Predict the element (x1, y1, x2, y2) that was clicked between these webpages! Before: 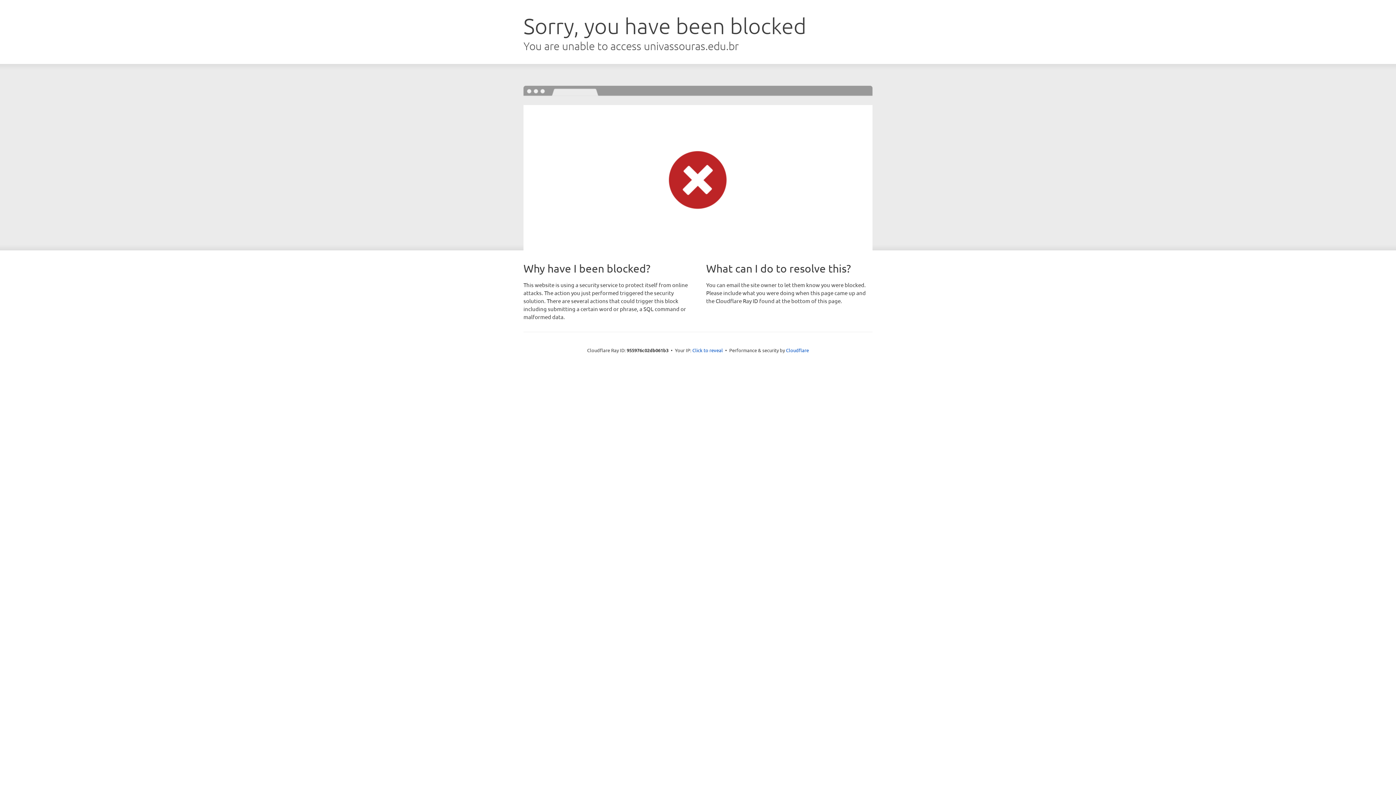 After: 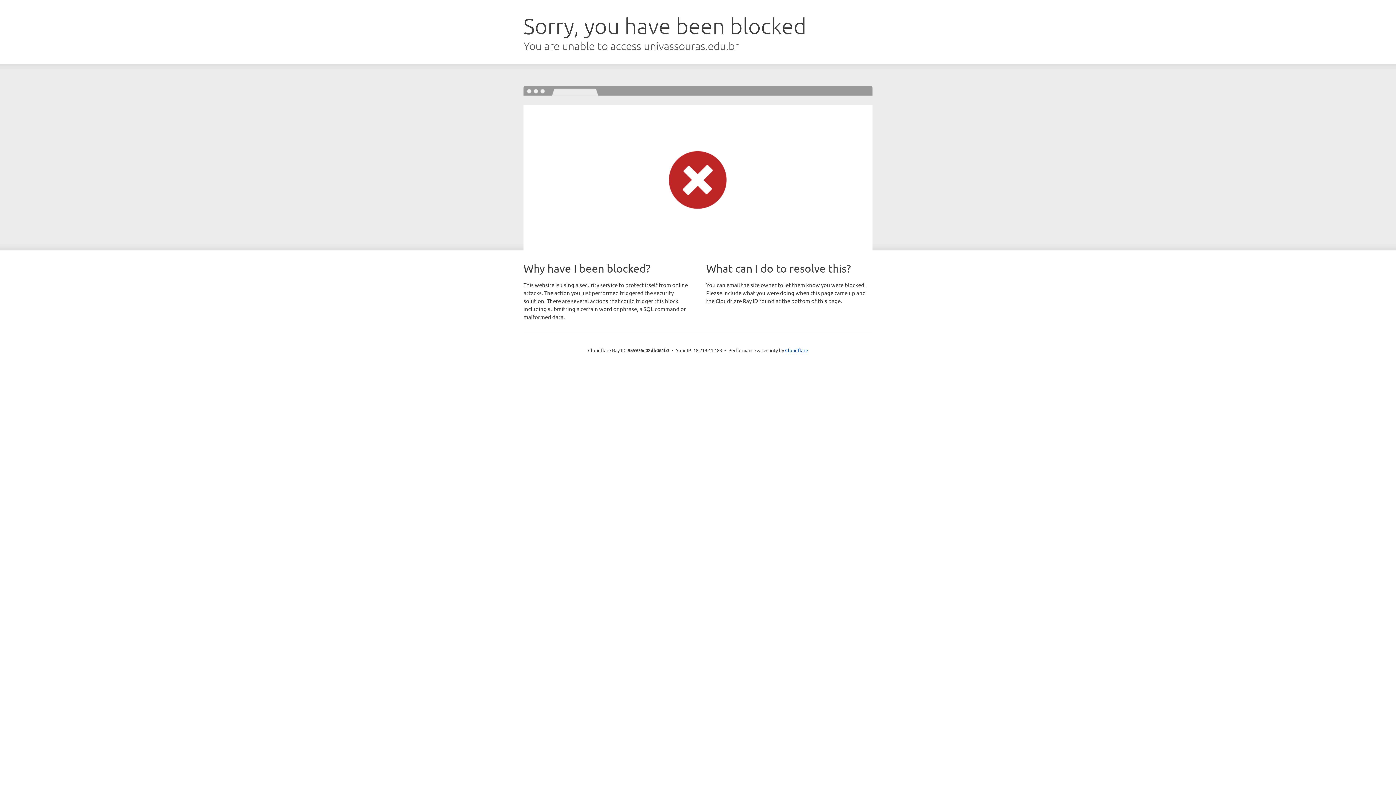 Action: label: Click to reveal bbox: (692, 346, 723, 353)